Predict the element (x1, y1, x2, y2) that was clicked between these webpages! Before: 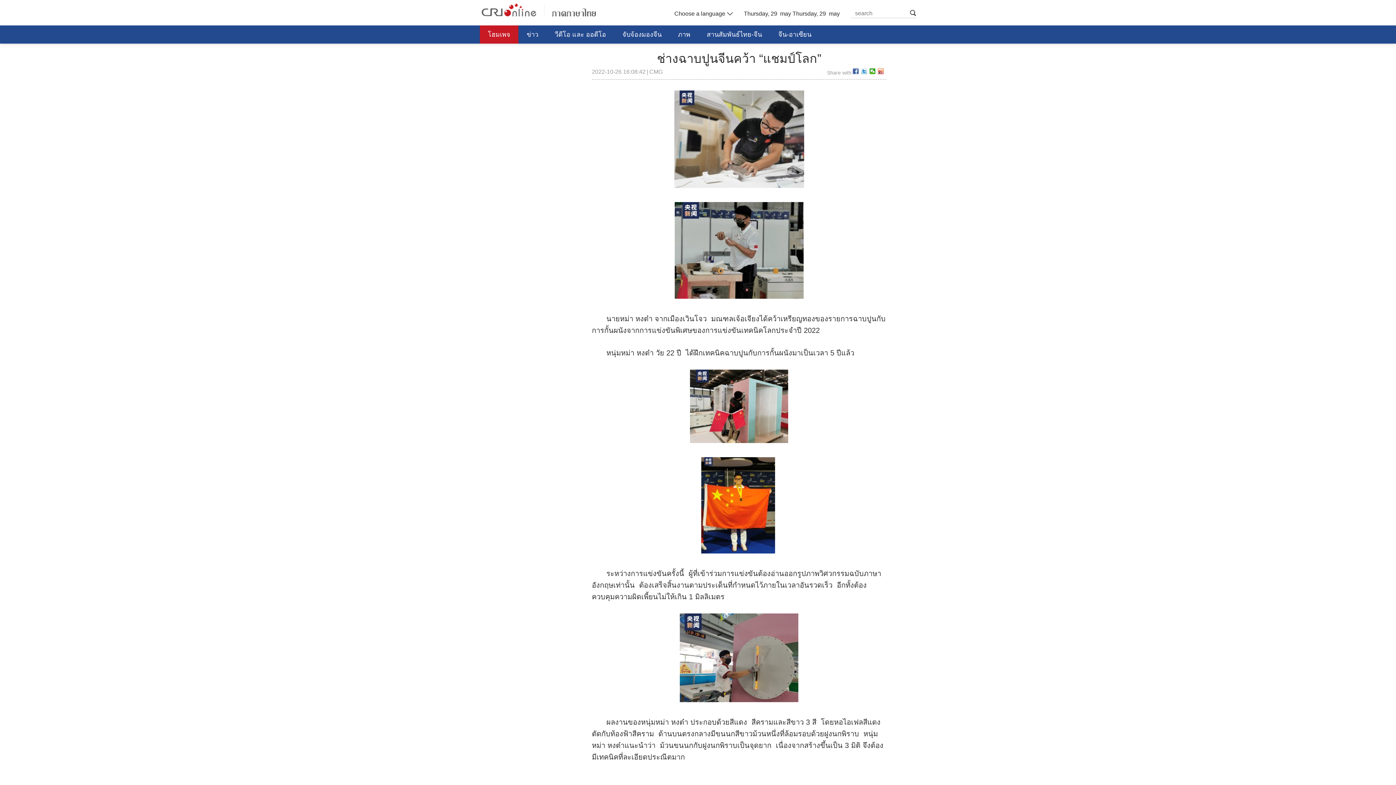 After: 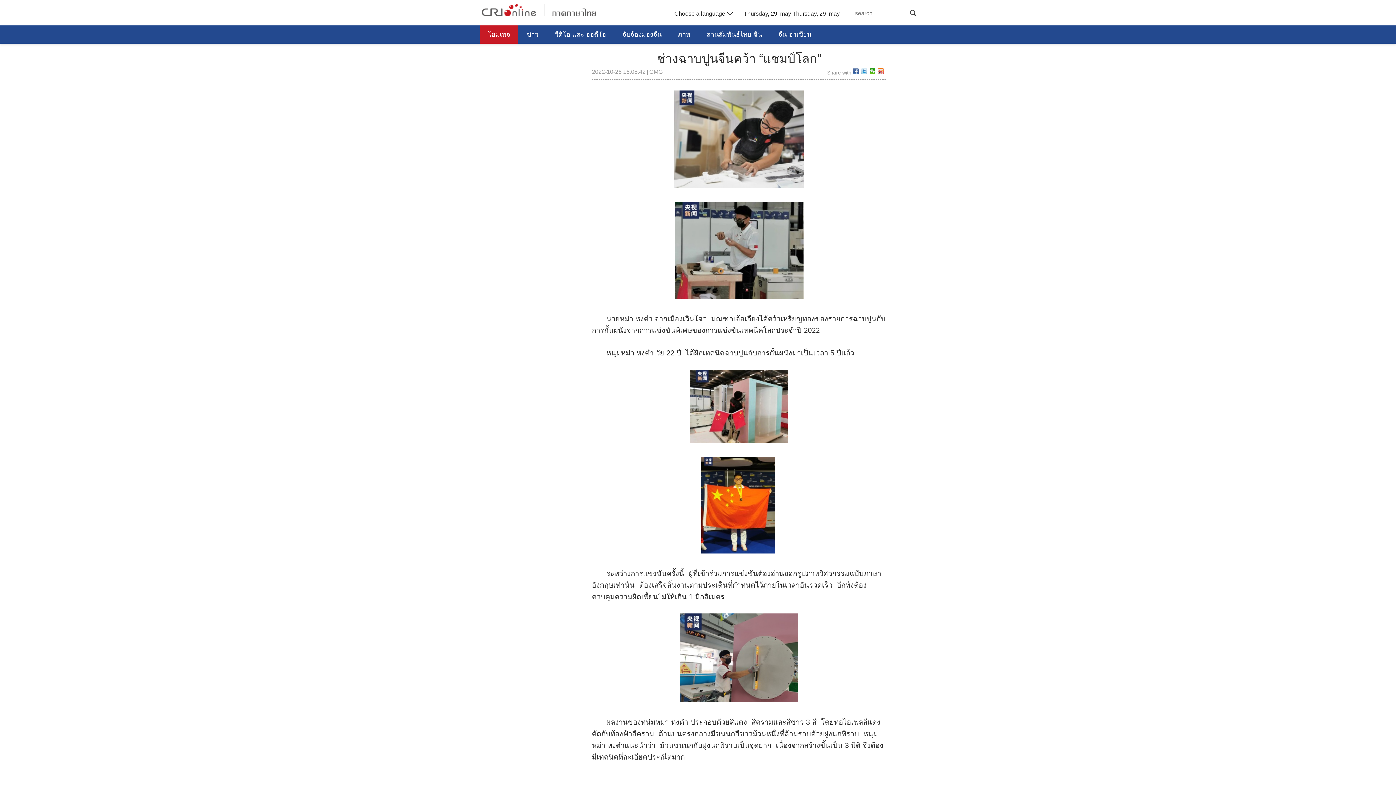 Action: label: สานสัมพันธ์ไทย-จีน bbox: (698, 25, 770, 43)